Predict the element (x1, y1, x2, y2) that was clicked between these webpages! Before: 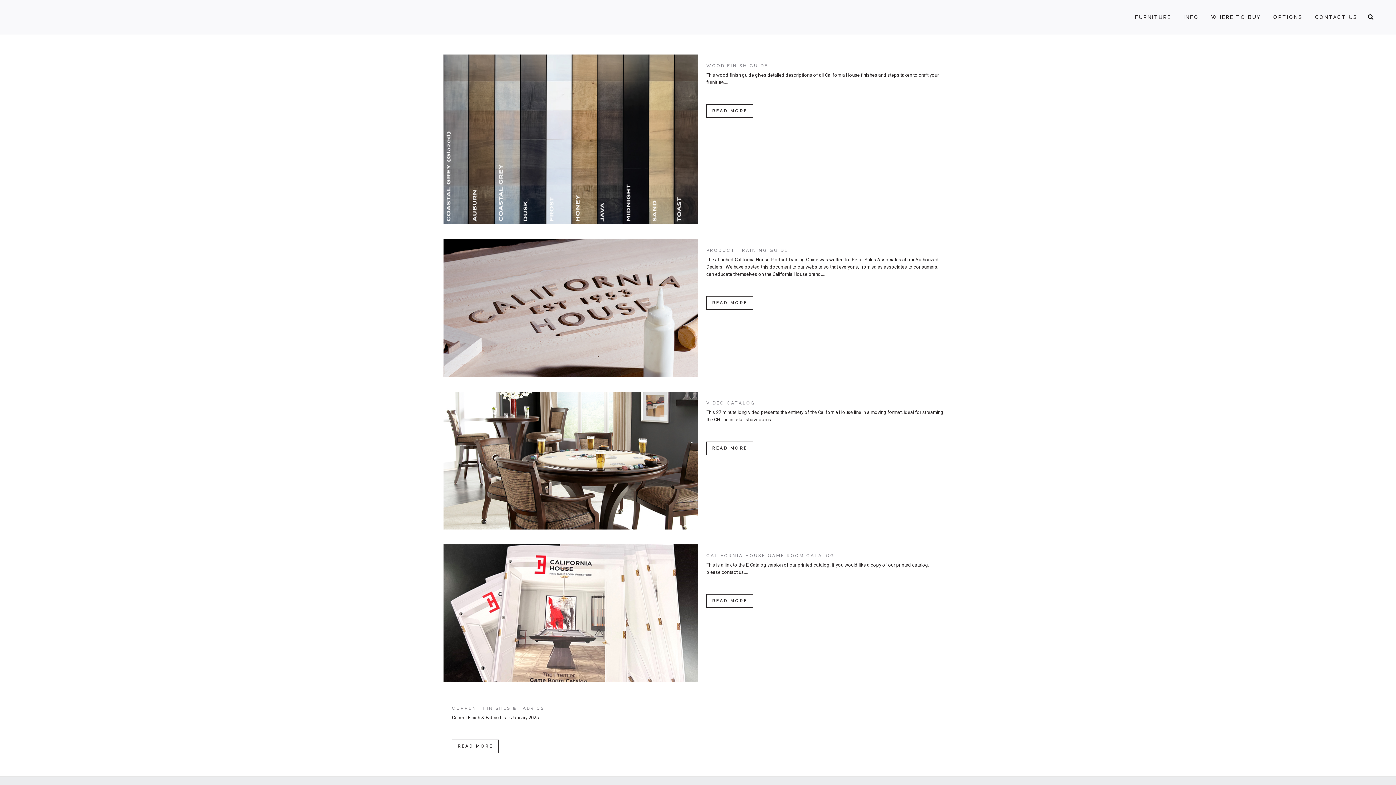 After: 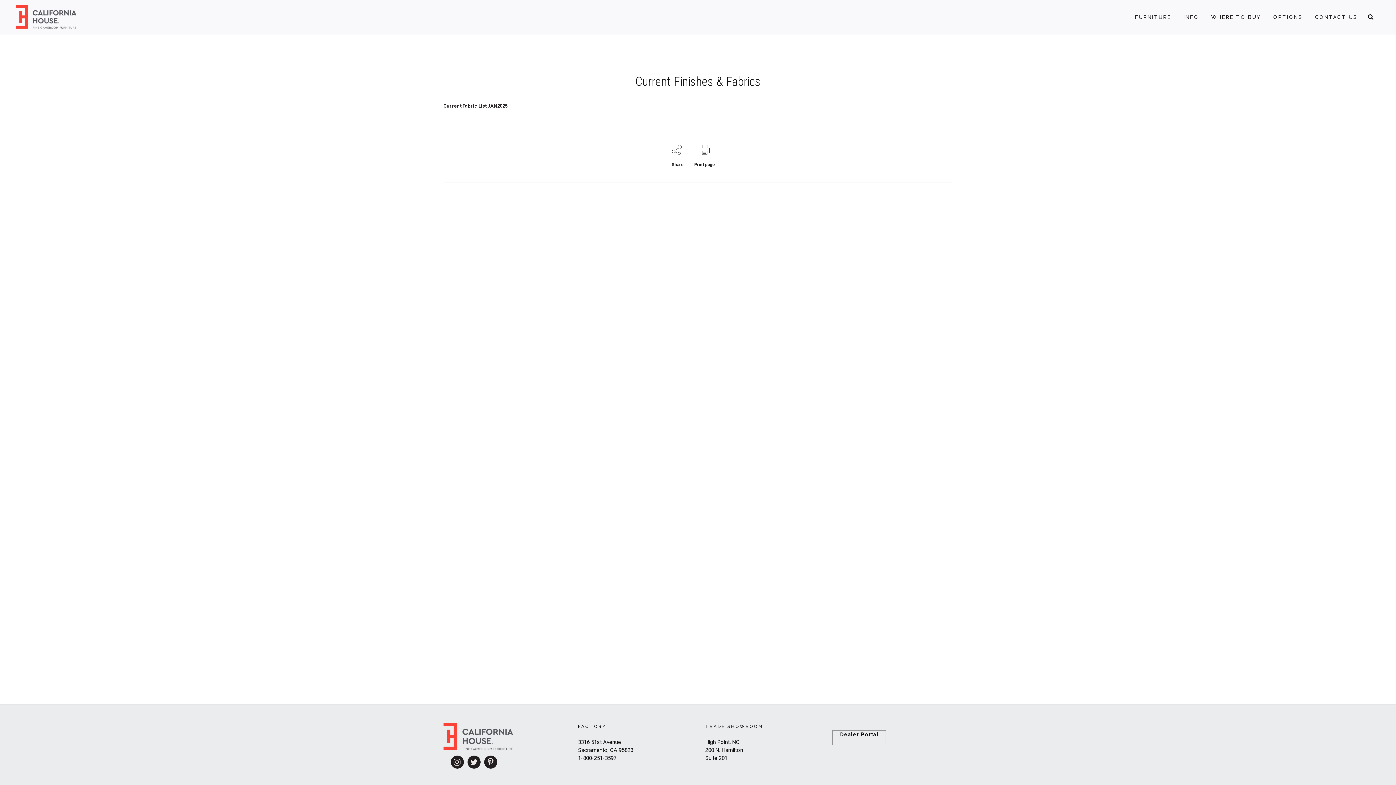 Action: bbox: (452, 706, 544, 711) label: CURRENT FINISHES & FABRICS